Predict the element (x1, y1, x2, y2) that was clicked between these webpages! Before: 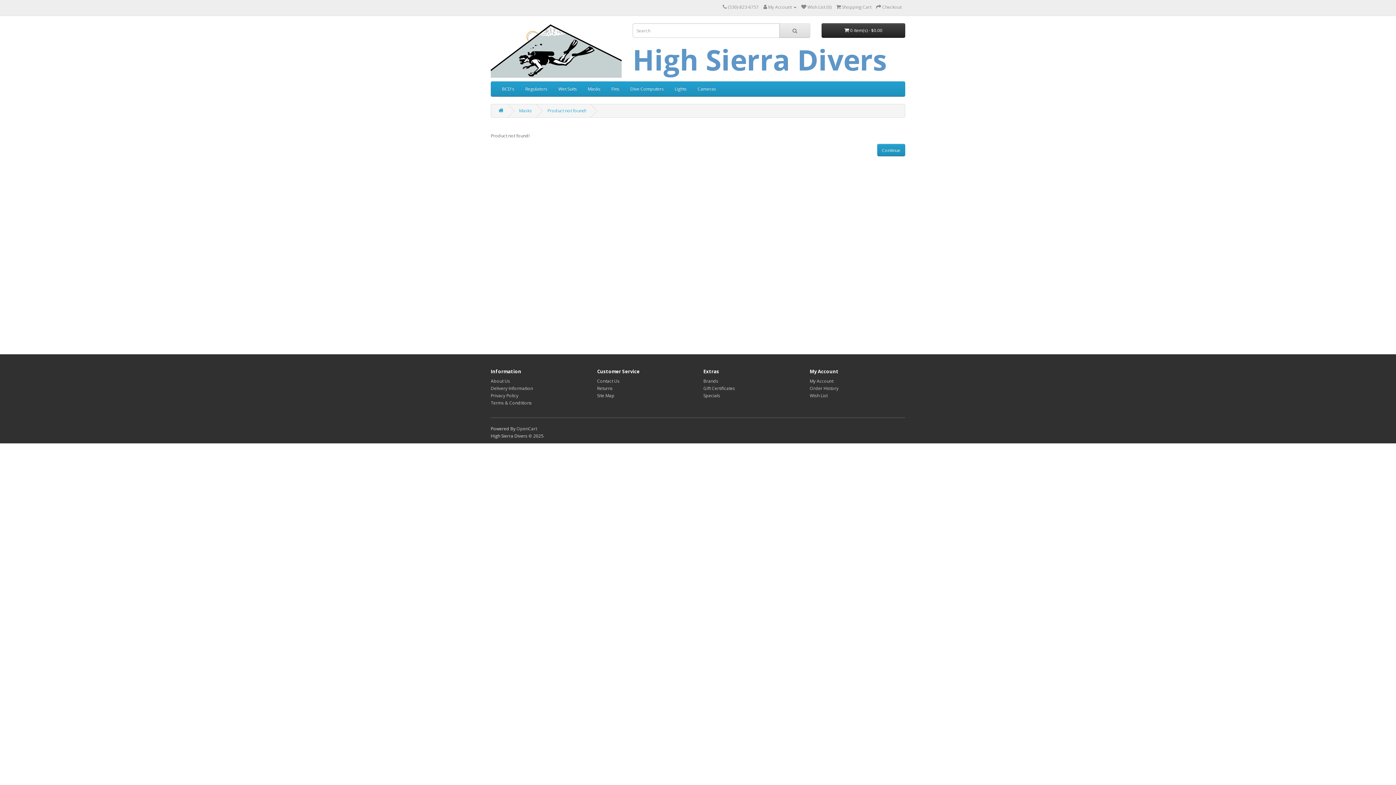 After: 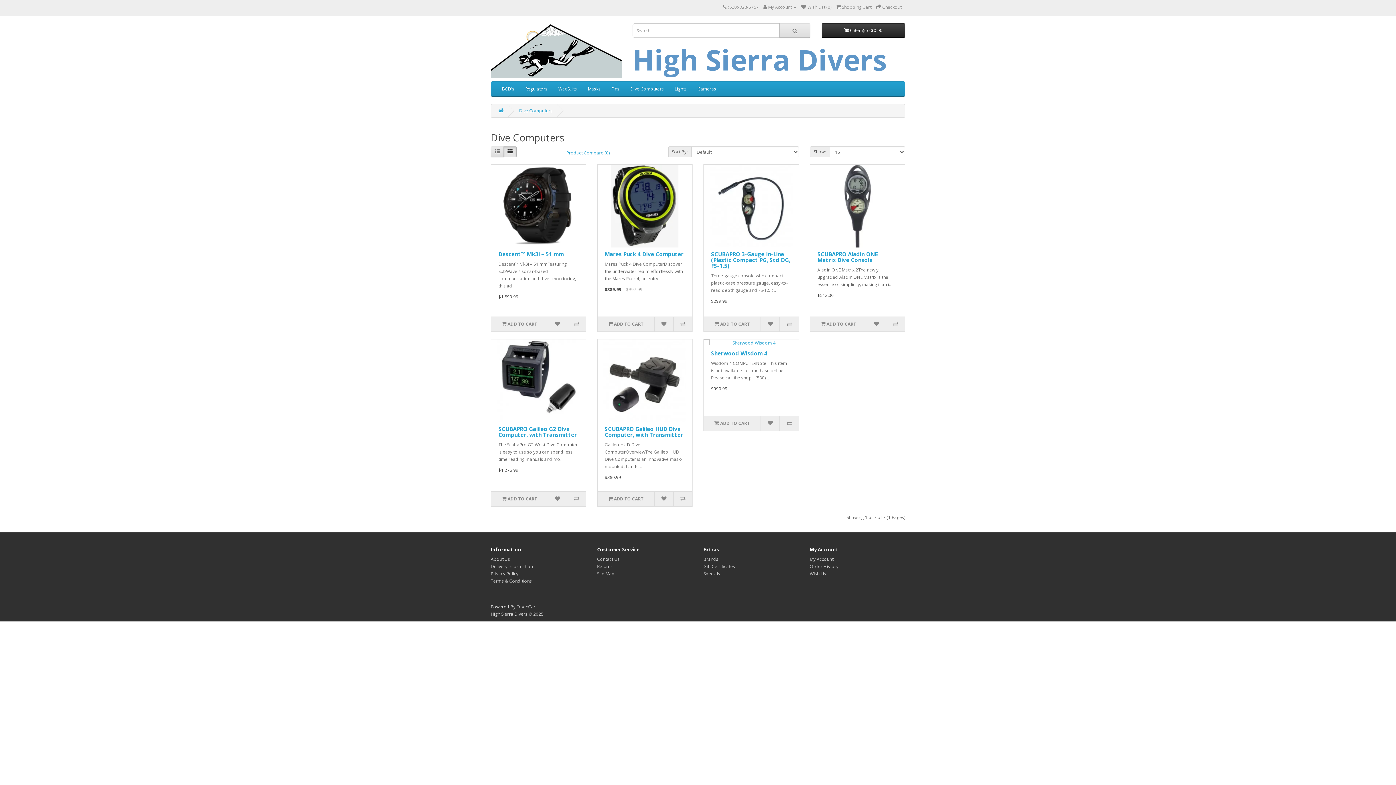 Action: label: Dive Computers bbox: (625, 81, 669, 96)